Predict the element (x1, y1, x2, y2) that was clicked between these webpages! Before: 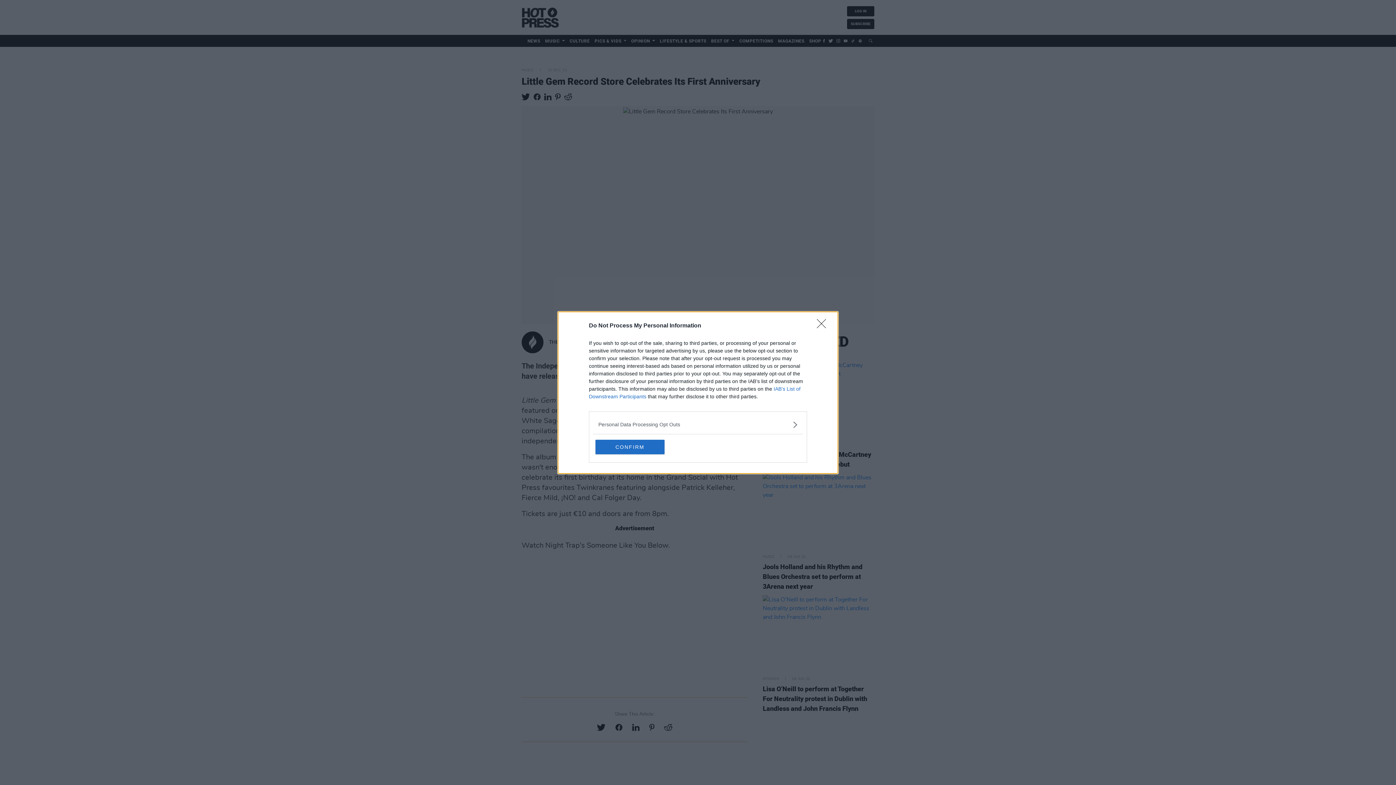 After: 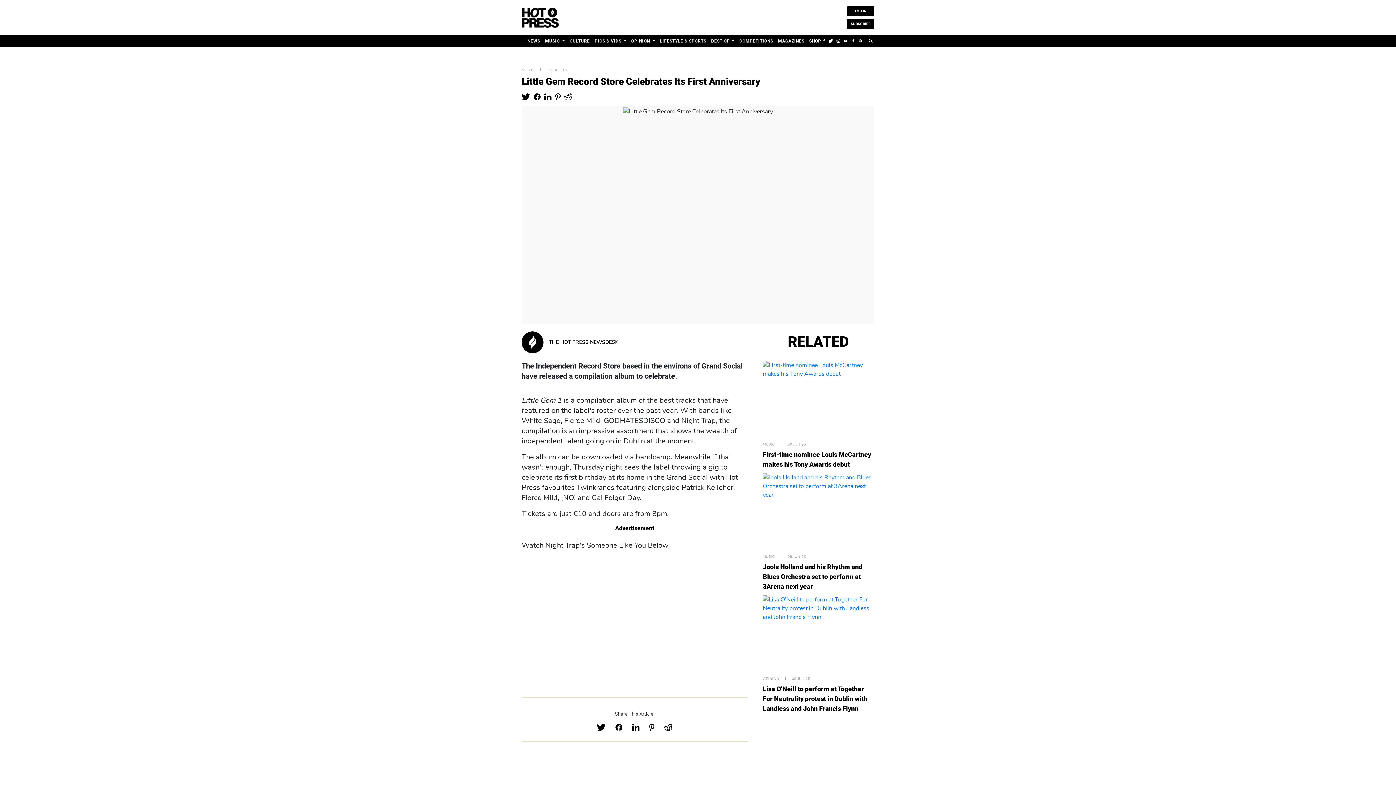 Action: label: Close bbox: (817, 319, 830, 332)